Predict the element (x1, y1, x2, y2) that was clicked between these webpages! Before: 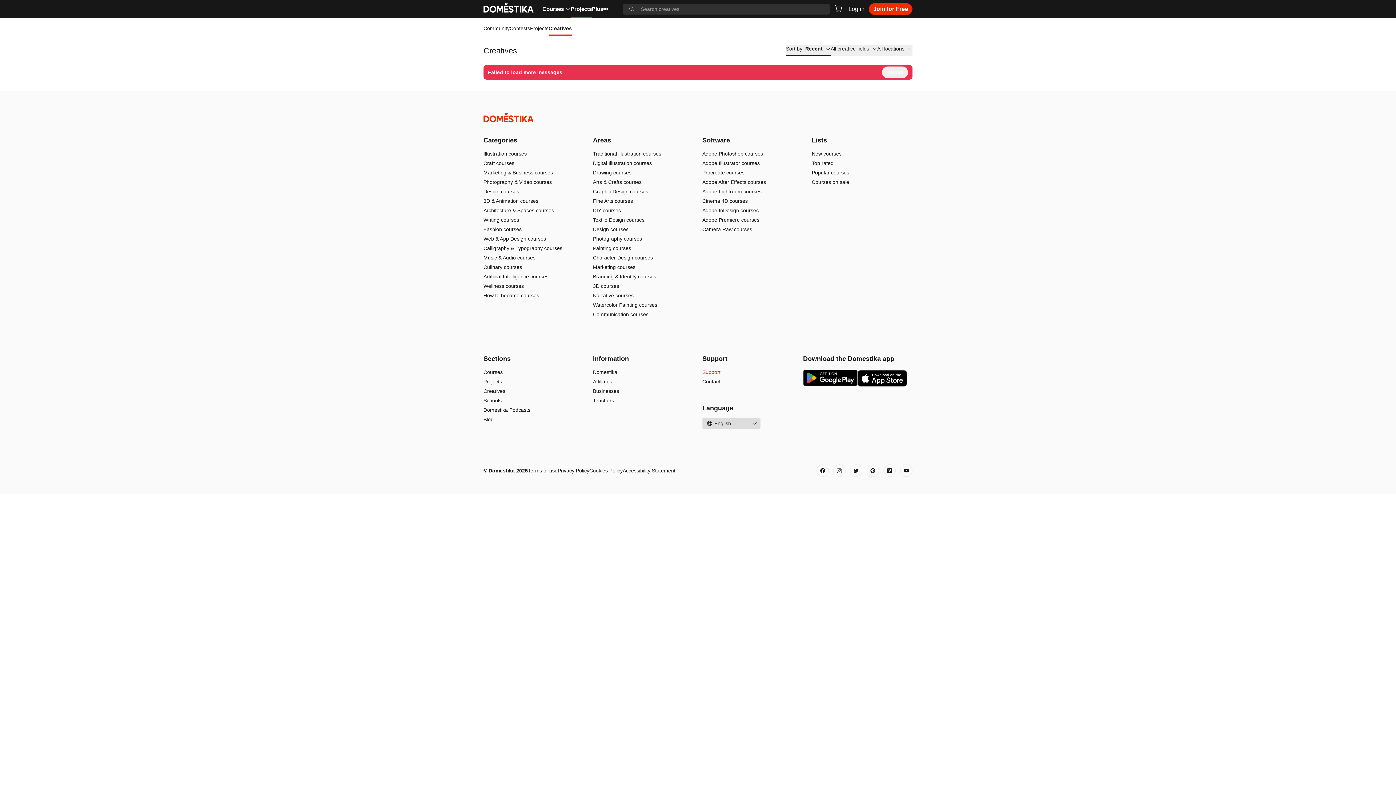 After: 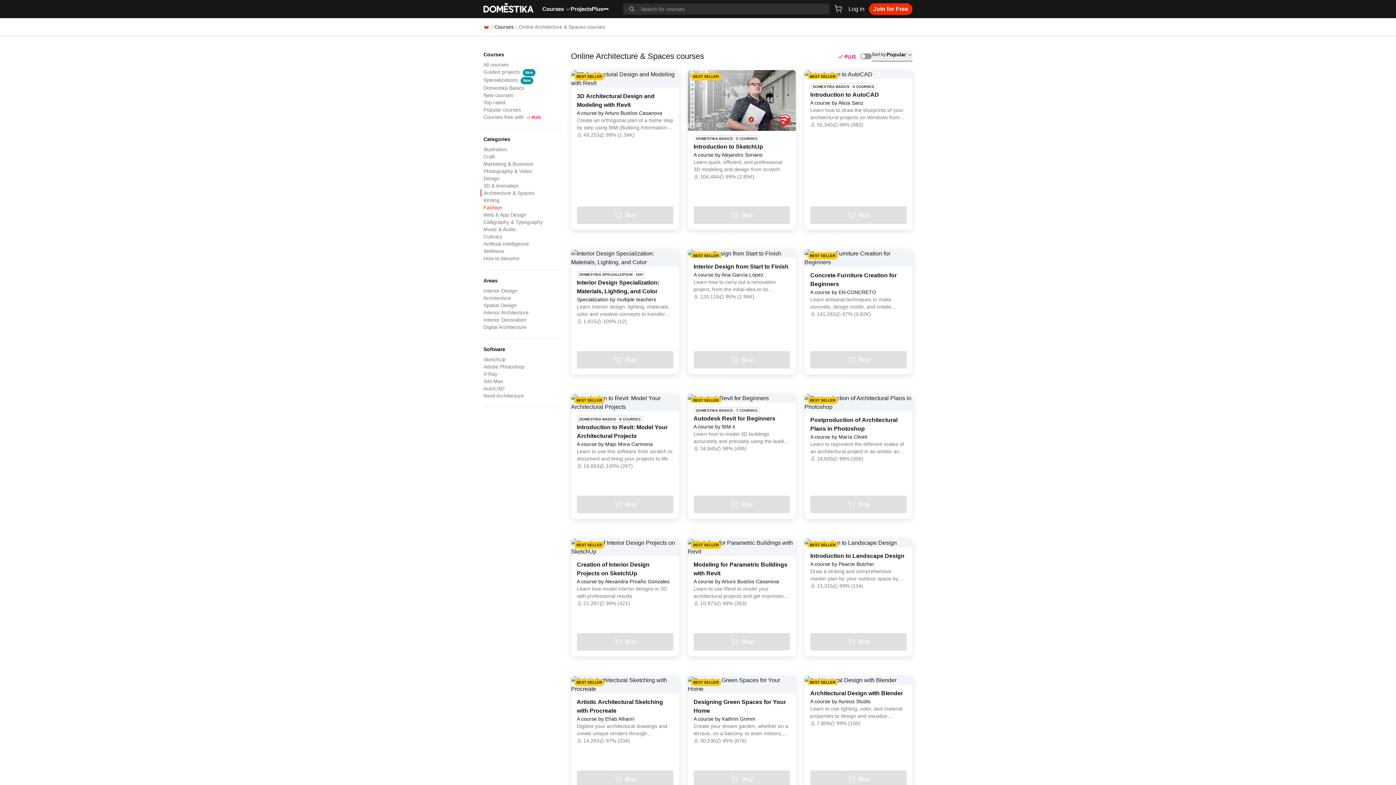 Action: bbox: (483, 577, 554, 582) label: Architecture & Spaces courses